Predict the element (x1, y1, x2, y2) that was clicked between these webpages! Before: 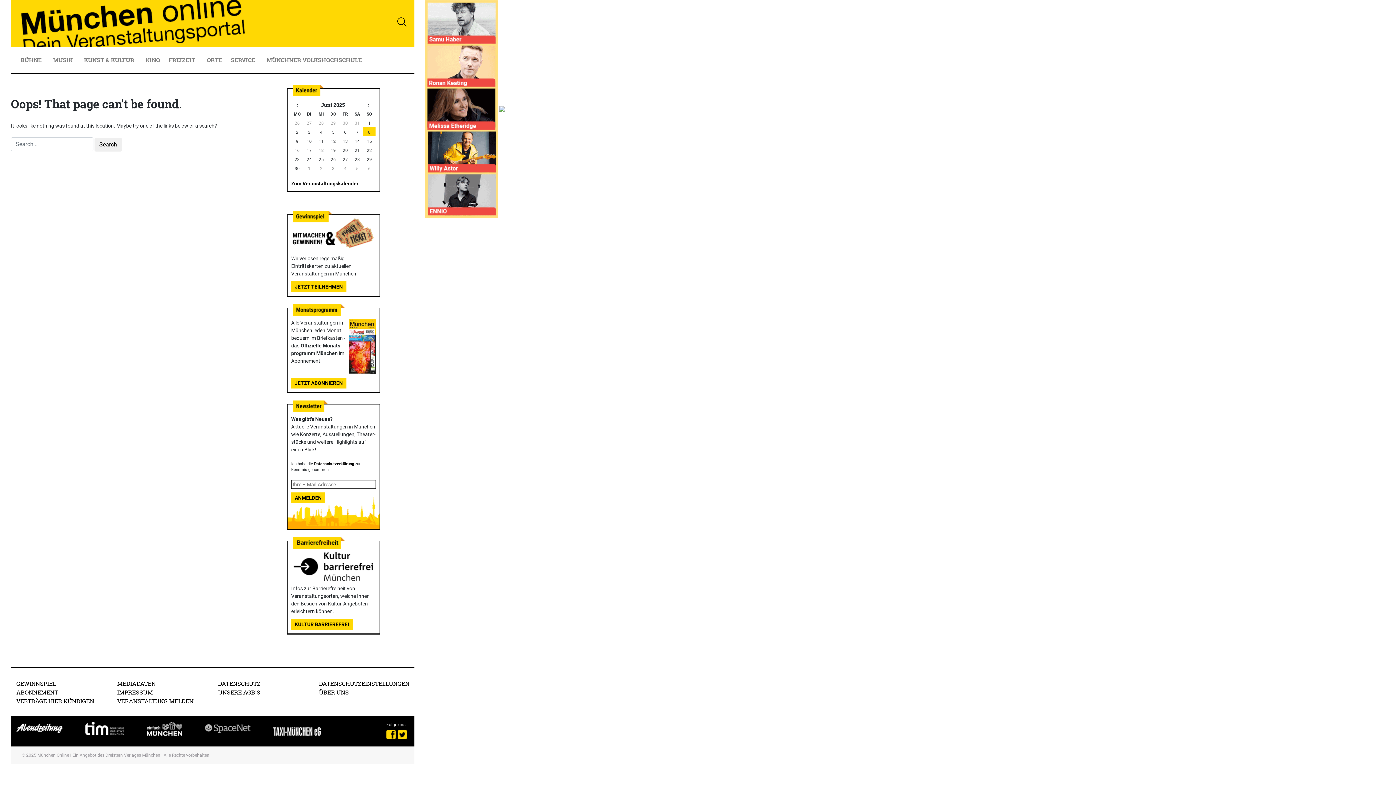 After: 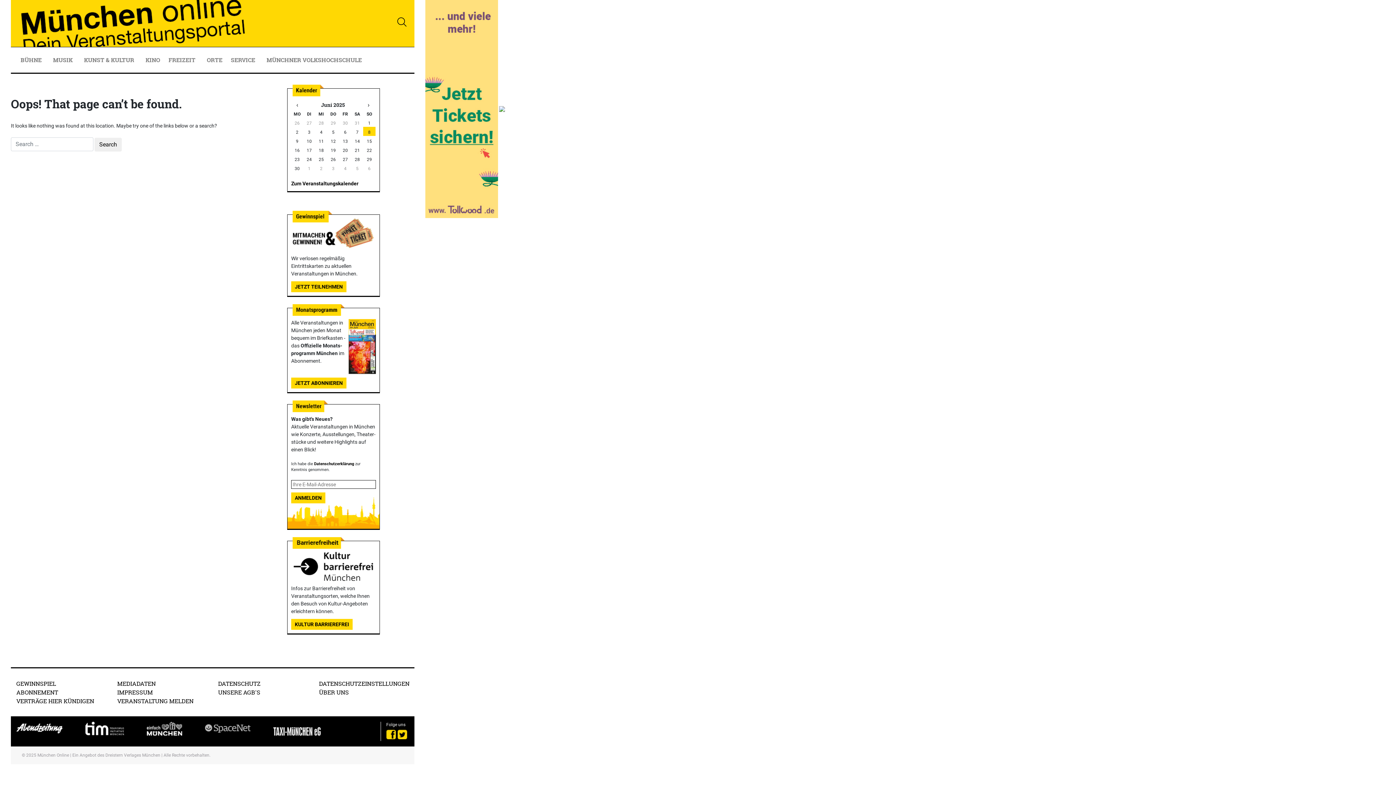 Action: bbox: (397, 730, 407, 736)